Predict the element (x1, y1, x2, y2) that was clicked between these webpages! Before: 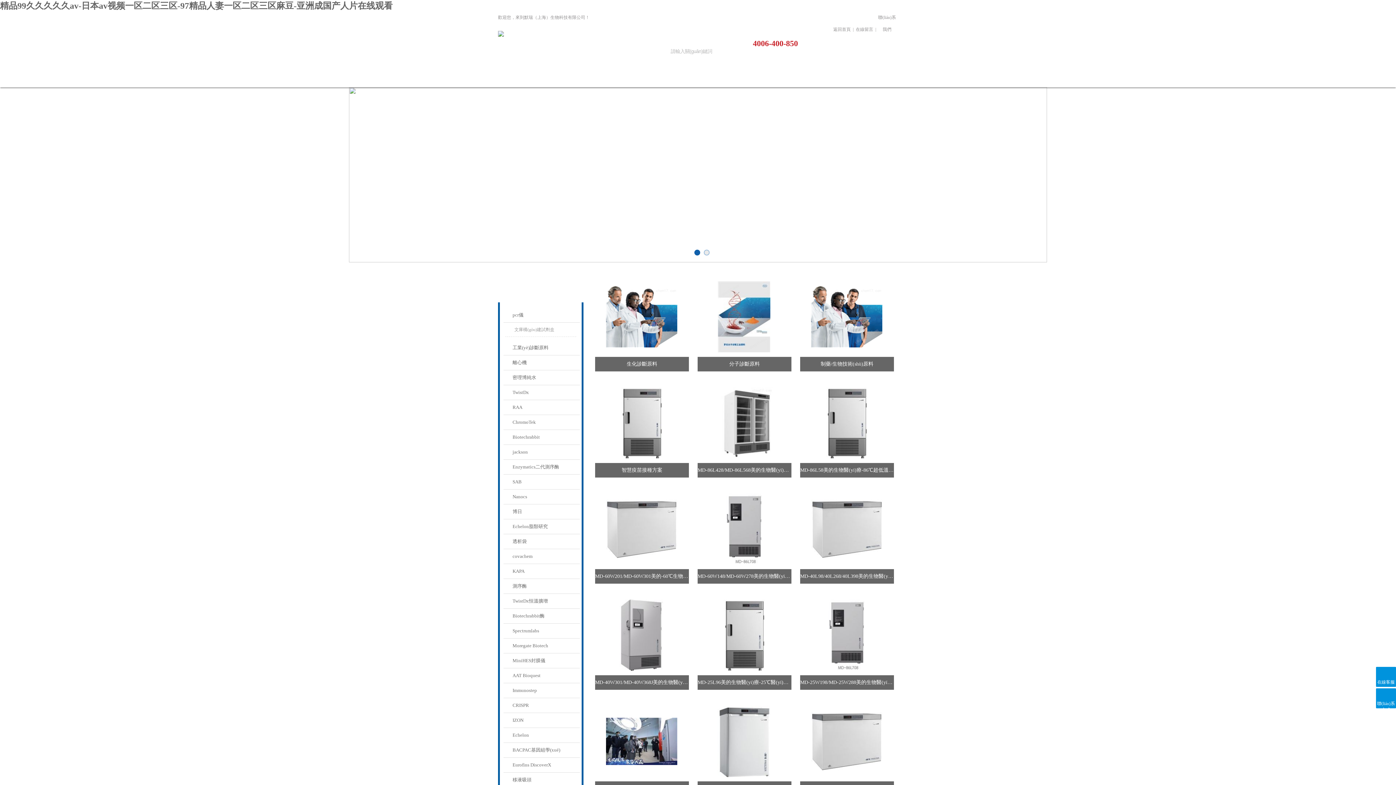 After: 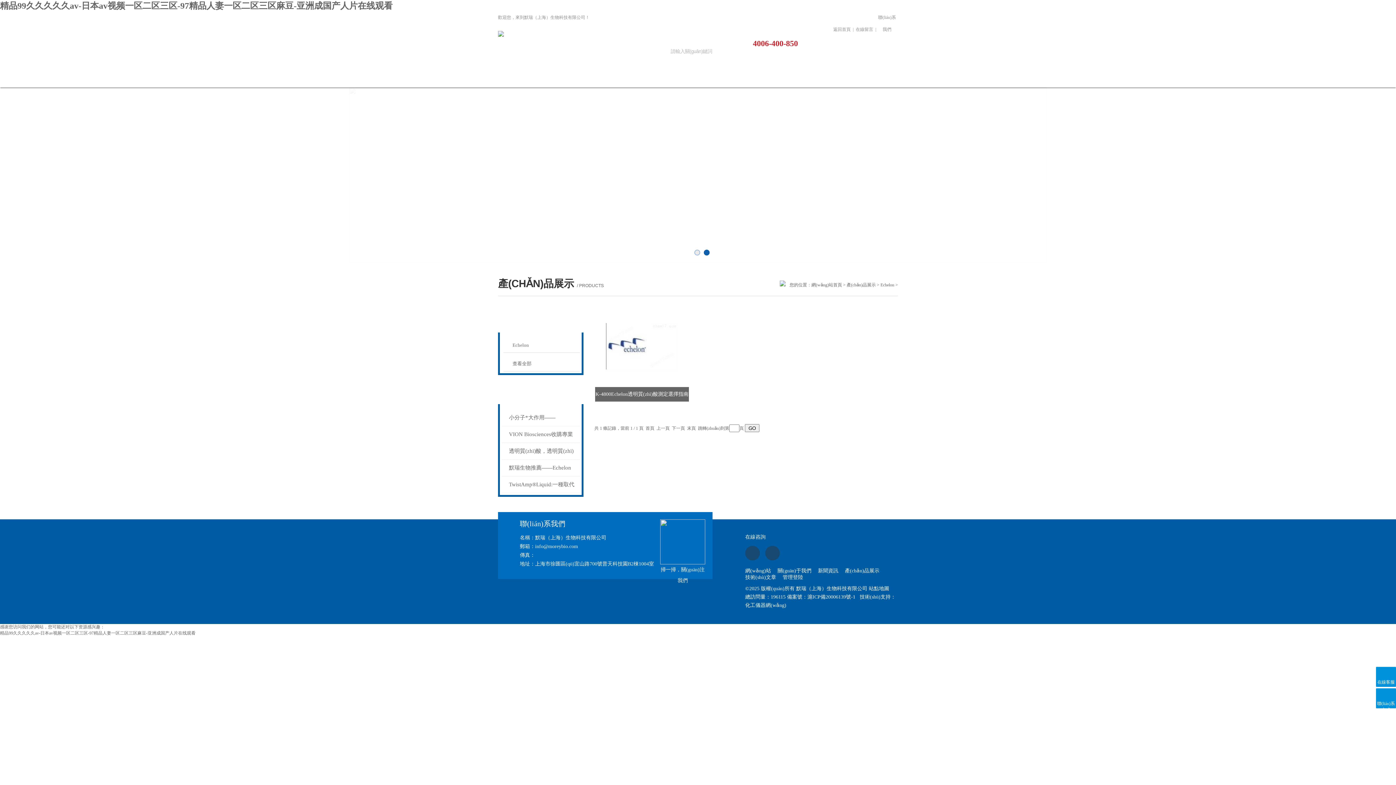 Action: bbox: (503, 728, 580, 743) label: Echelon